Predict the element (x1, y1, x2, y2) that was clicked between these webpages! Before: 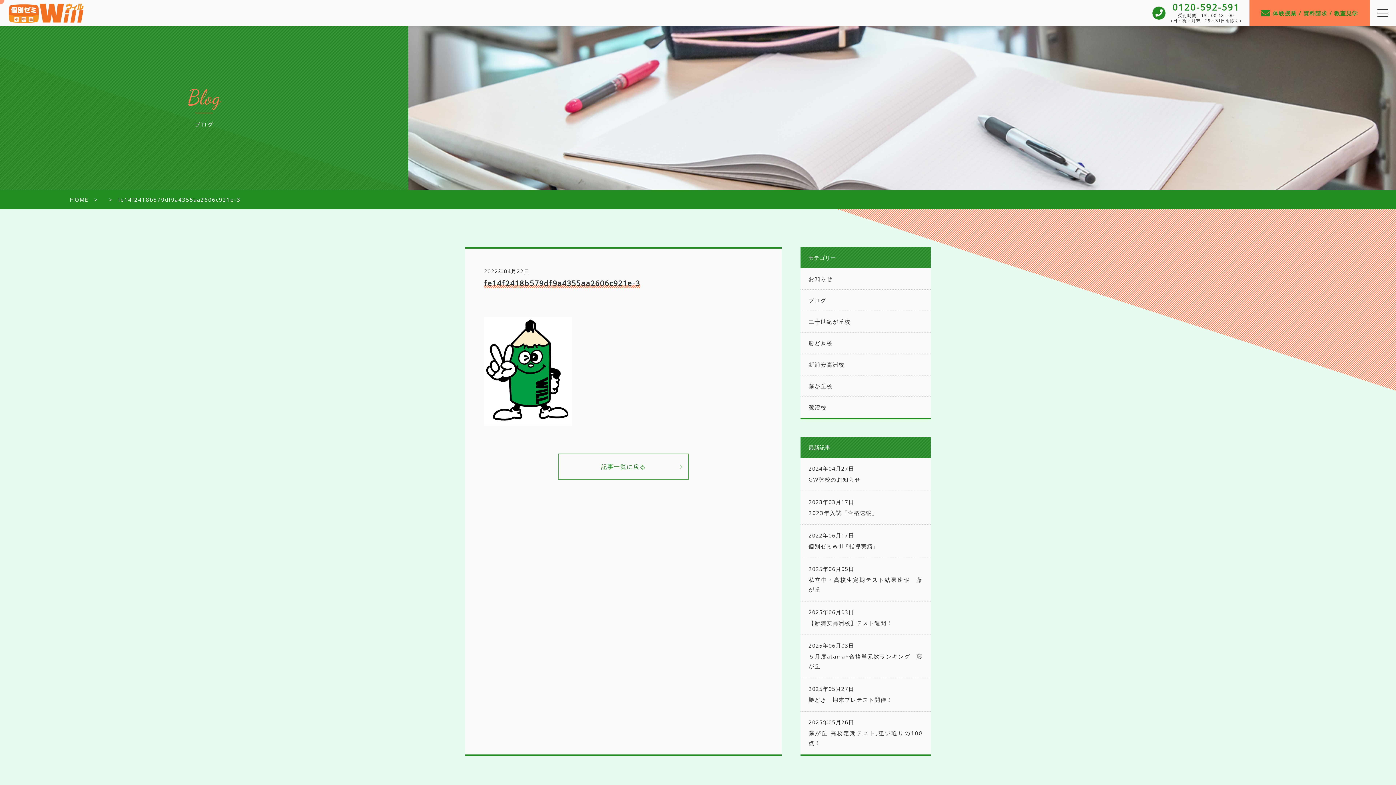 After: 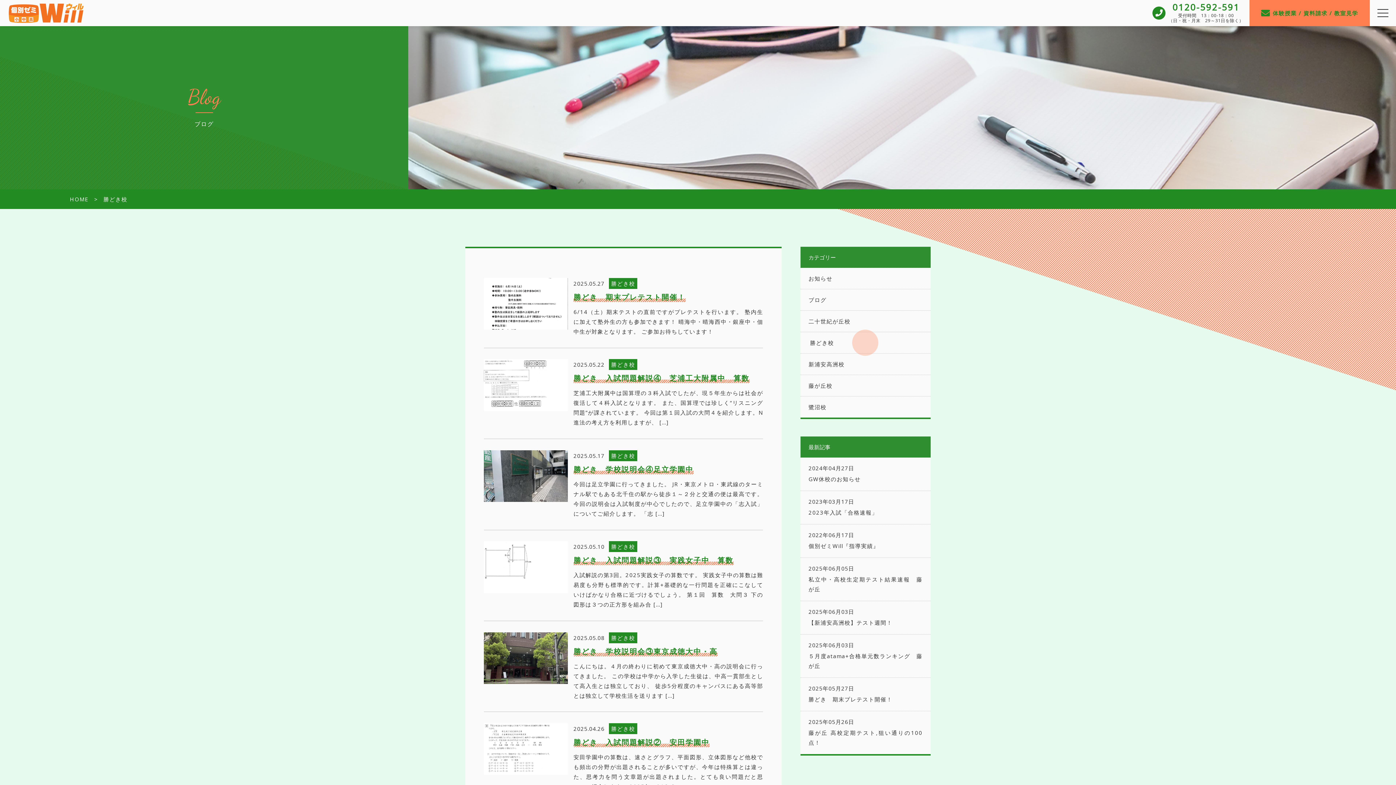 Action: bbox: (800, 332, 930, 353) label: 勝どき校